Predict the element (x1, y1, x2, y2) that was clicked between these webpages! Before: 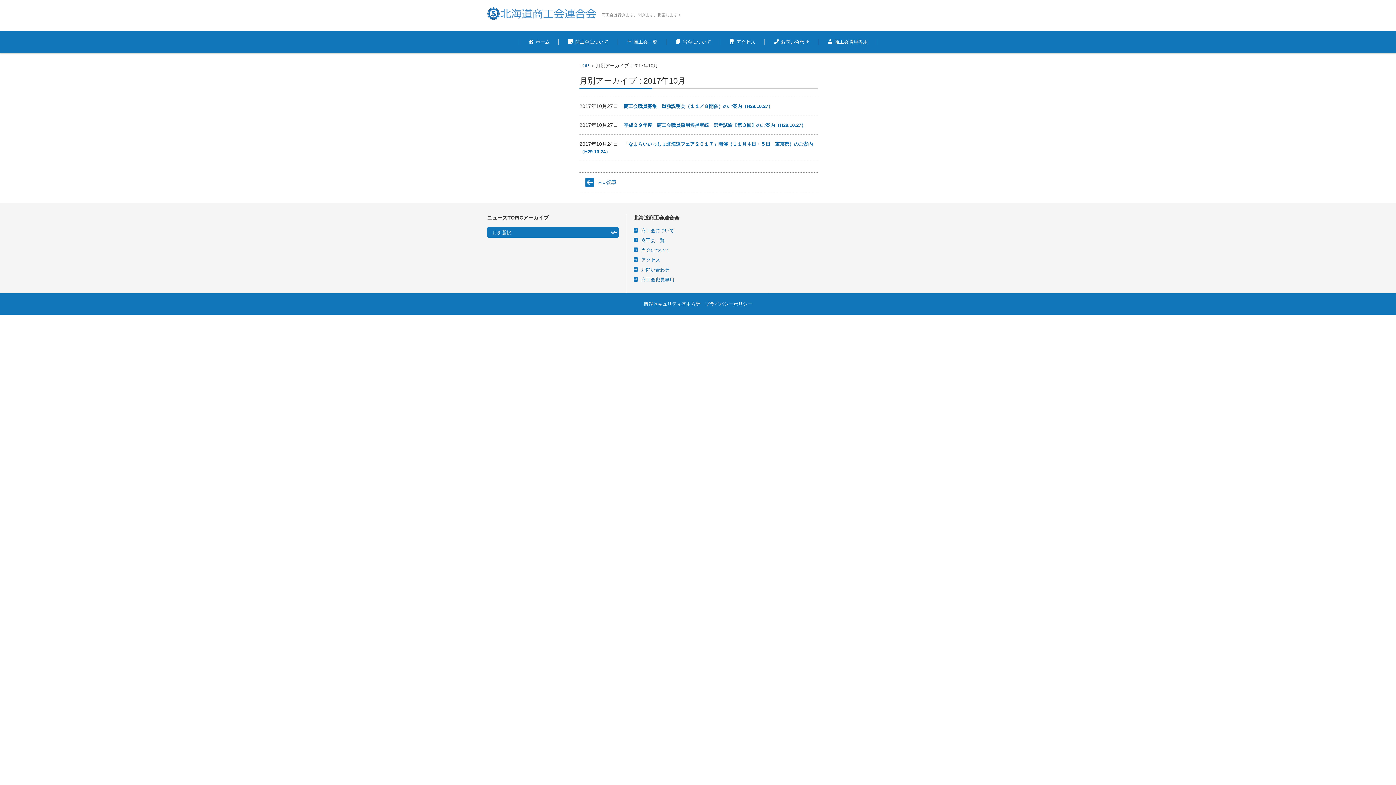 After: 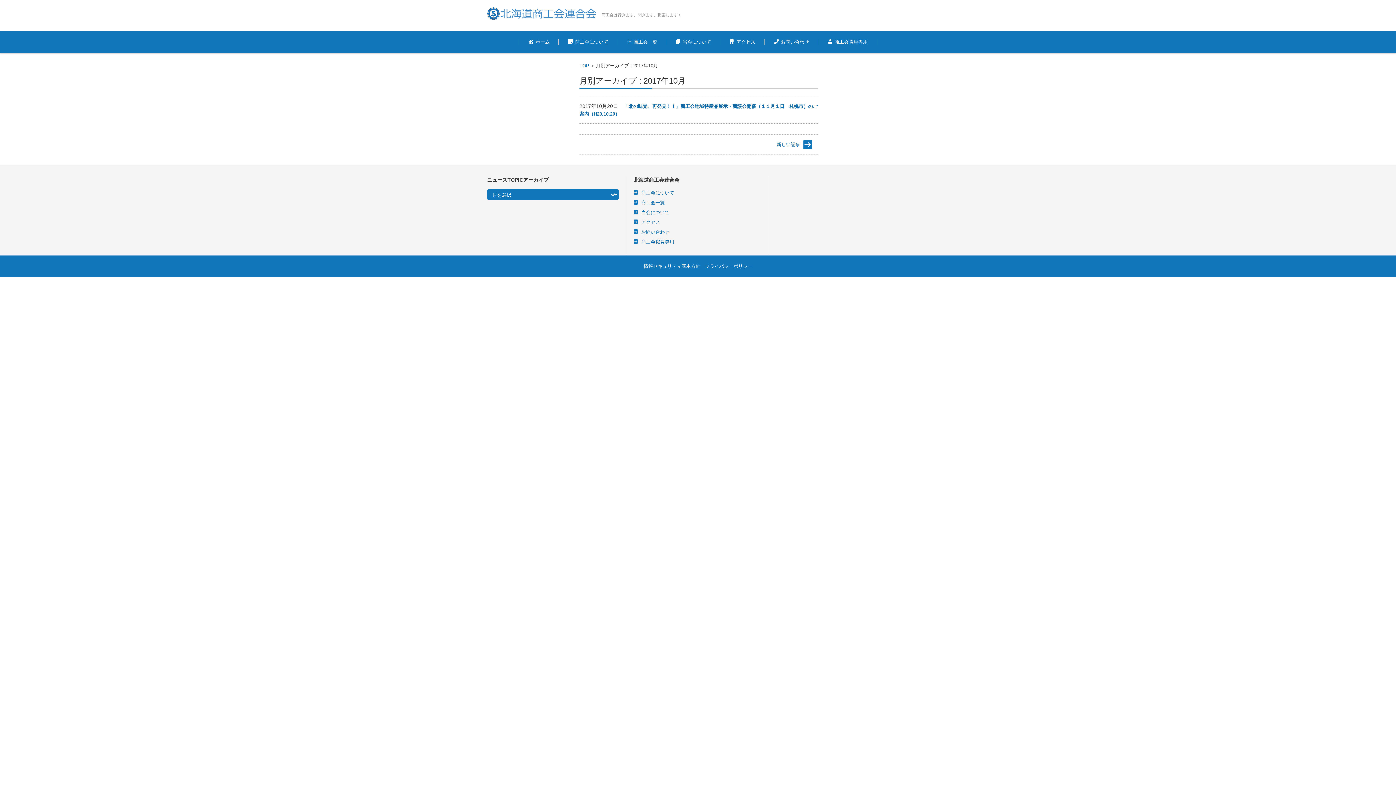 Action: label: 古い記事 bbox: (579, 172, 699, 191)